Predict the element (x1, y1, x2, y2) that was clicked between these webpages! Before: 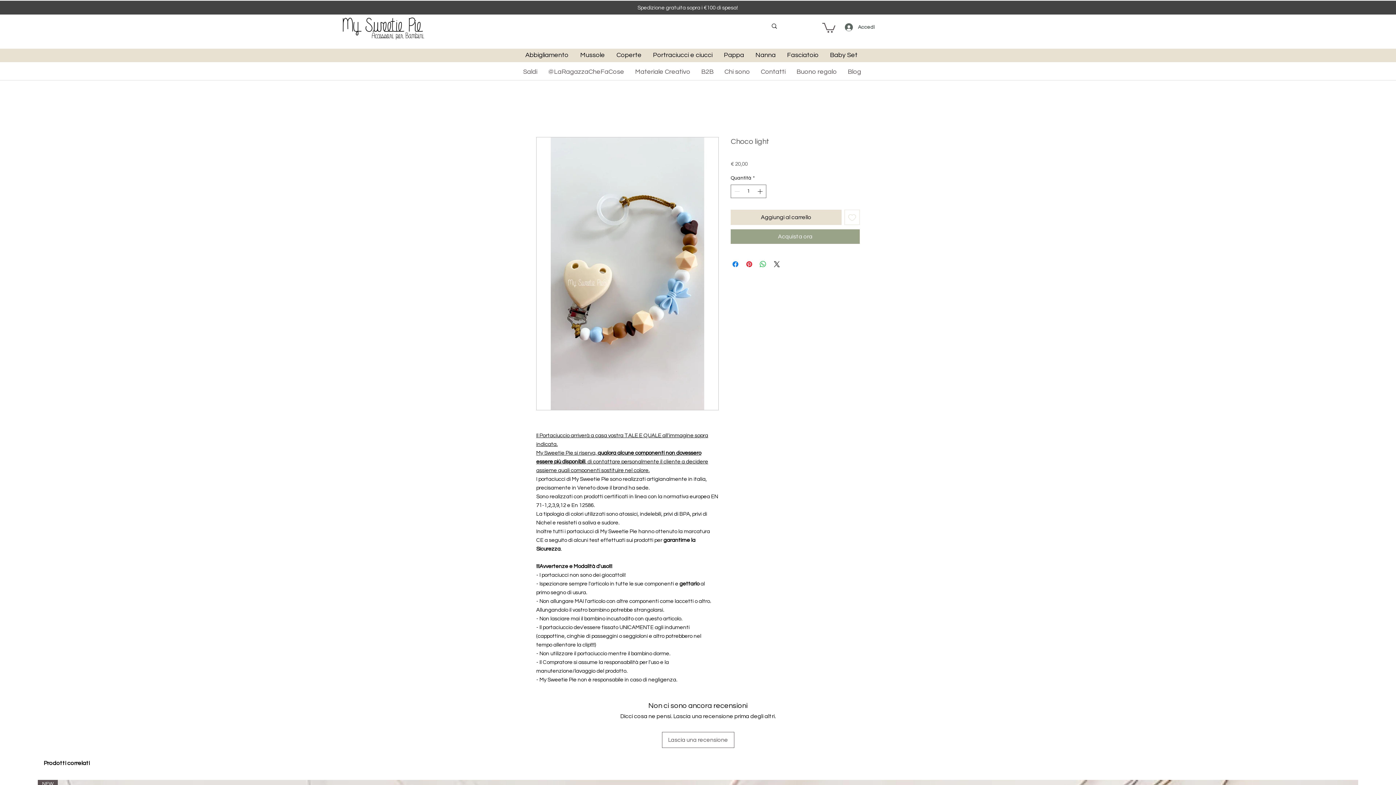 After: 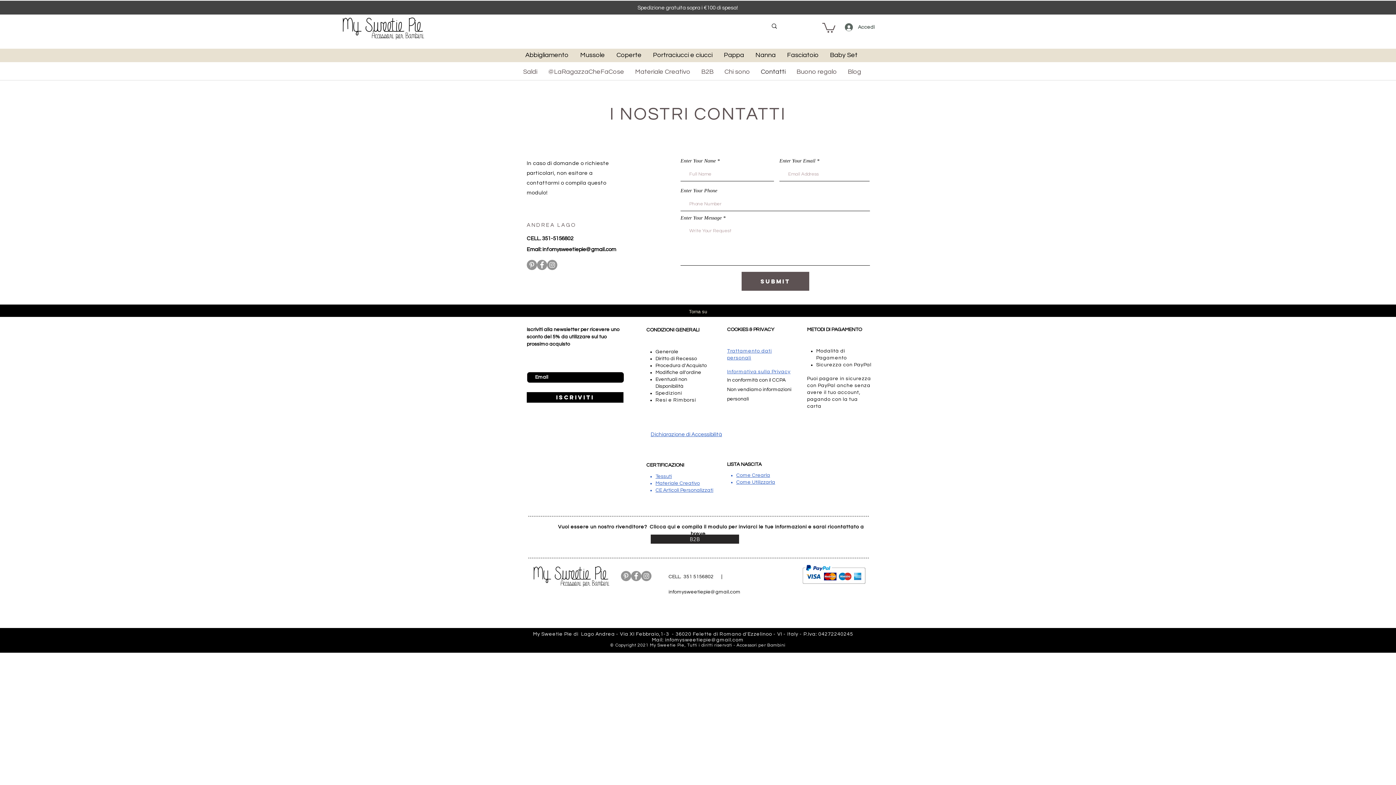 Action: bbox: (755, 65, 791, 78) label: Contatti